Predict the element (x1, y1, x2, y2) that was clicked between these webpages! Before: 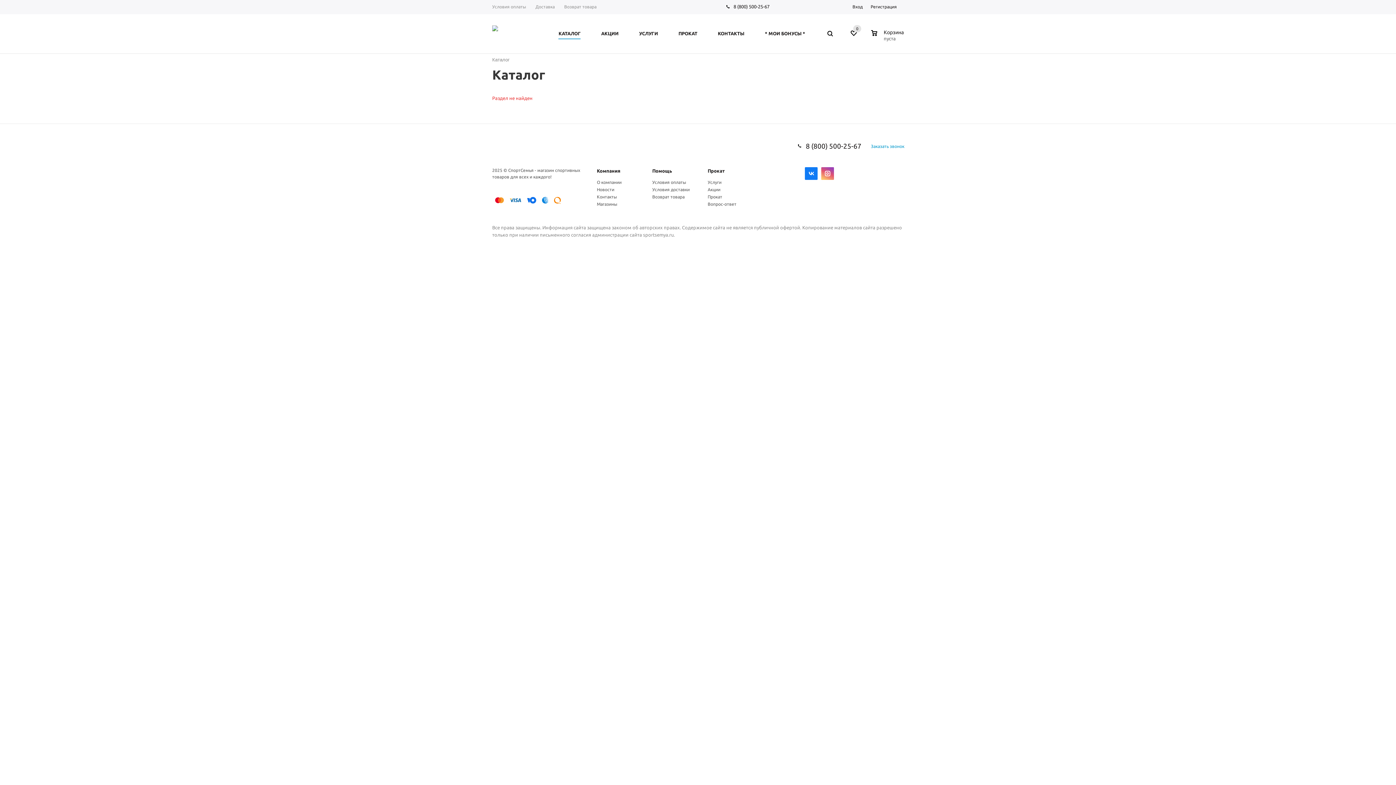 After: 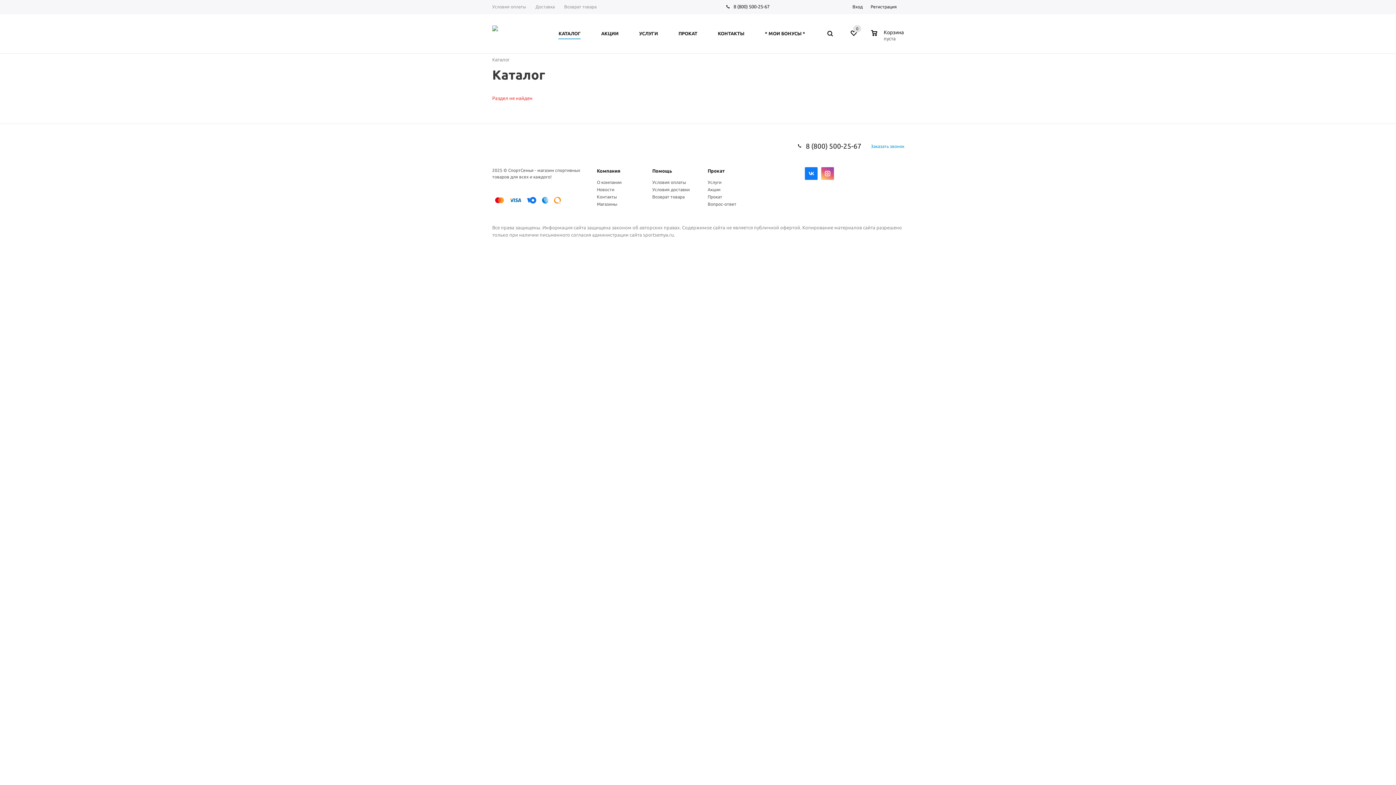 Action: label: 8 (800) 500-25-67 bbox: (806, 142, 861, 150)